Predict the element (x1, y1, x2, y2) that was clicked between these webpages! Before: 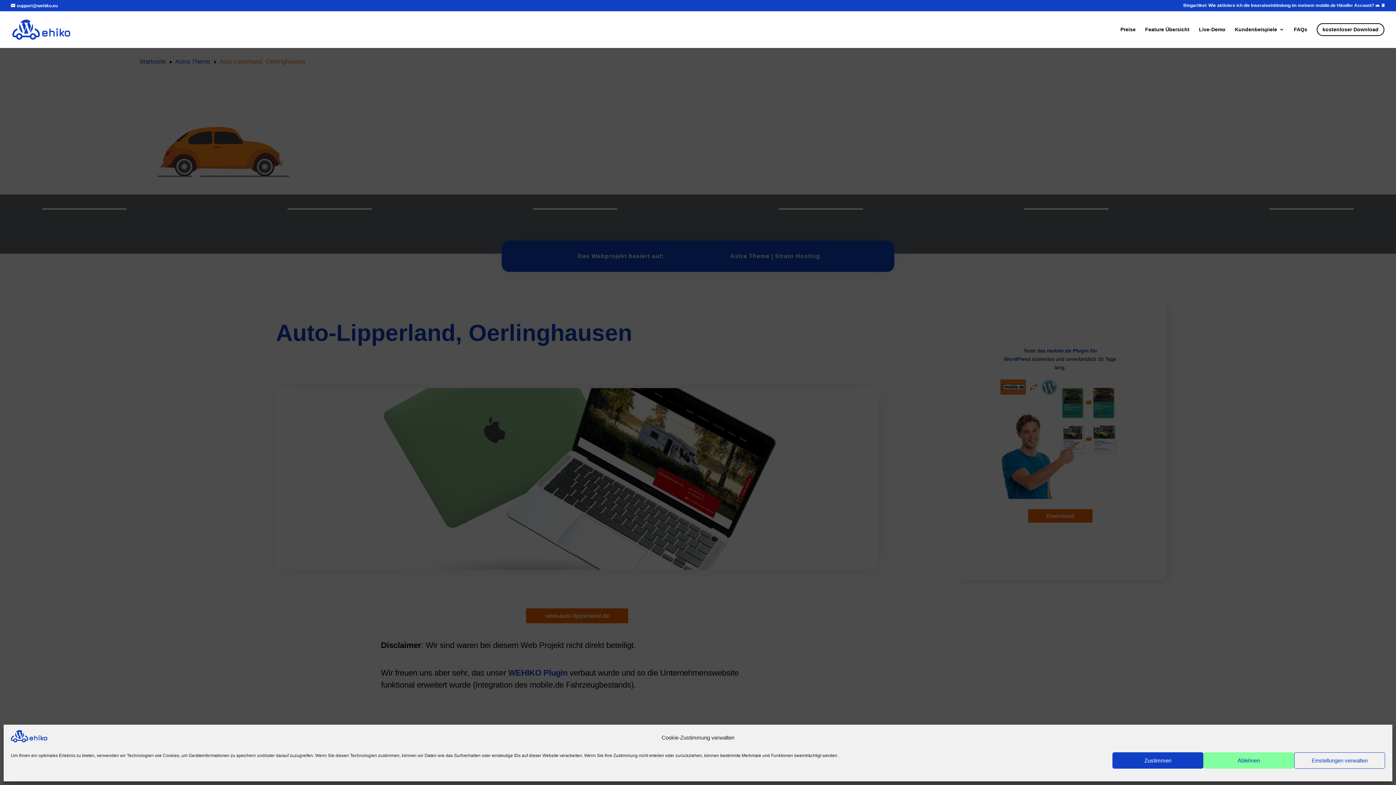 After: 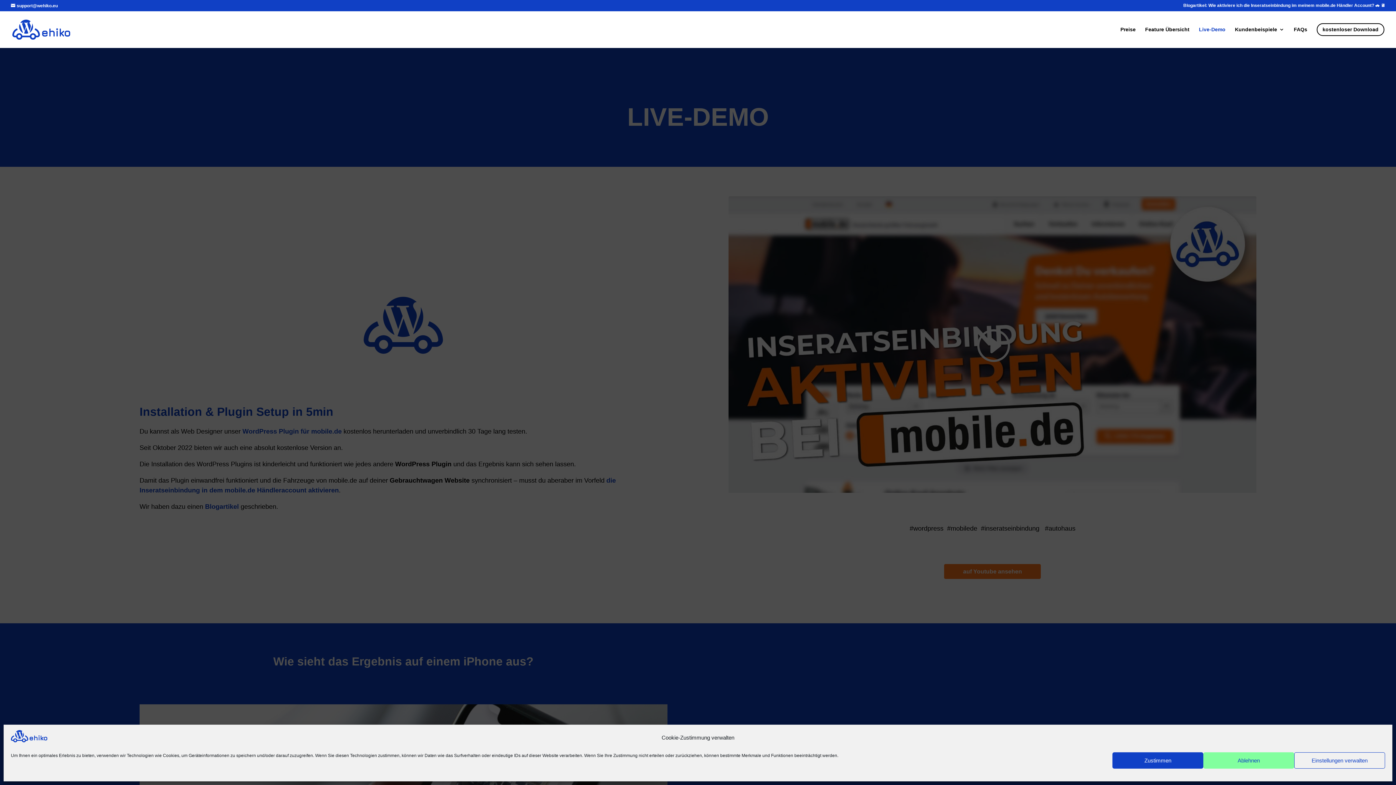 Action: bbox: (1199, 26, 1225, 44) label: Live-Demo